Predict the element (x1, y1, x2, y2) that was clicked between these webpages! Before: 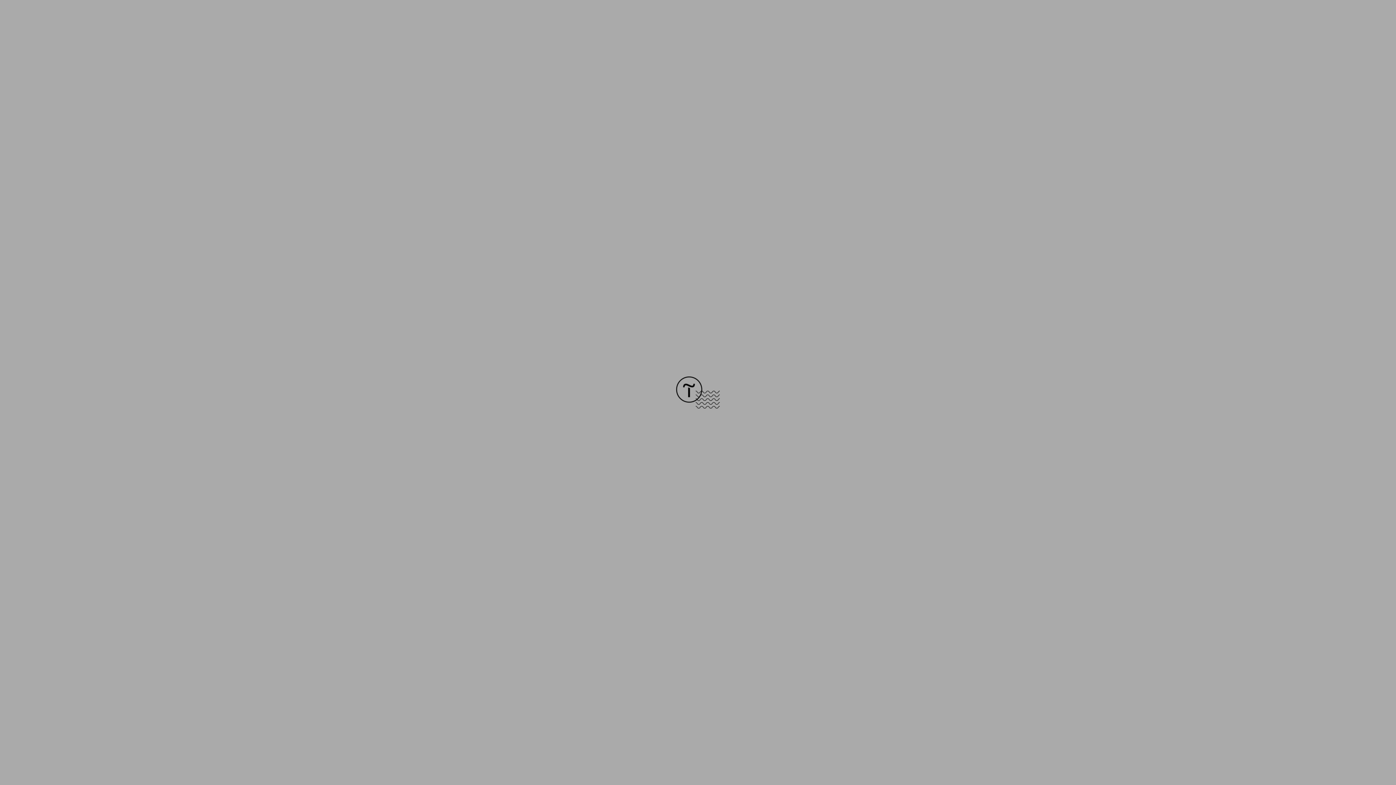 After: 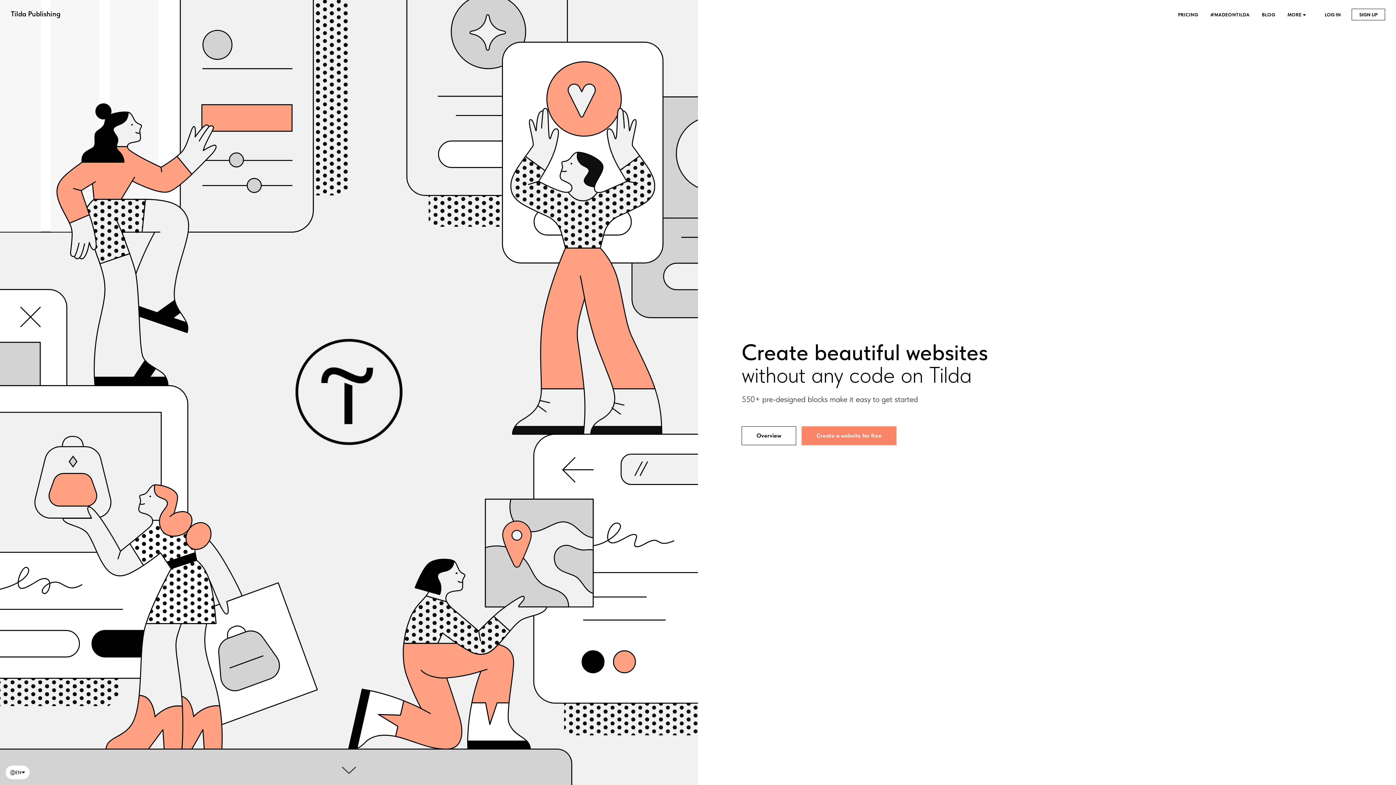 Action: bbox: (676, 403, 720, 409)